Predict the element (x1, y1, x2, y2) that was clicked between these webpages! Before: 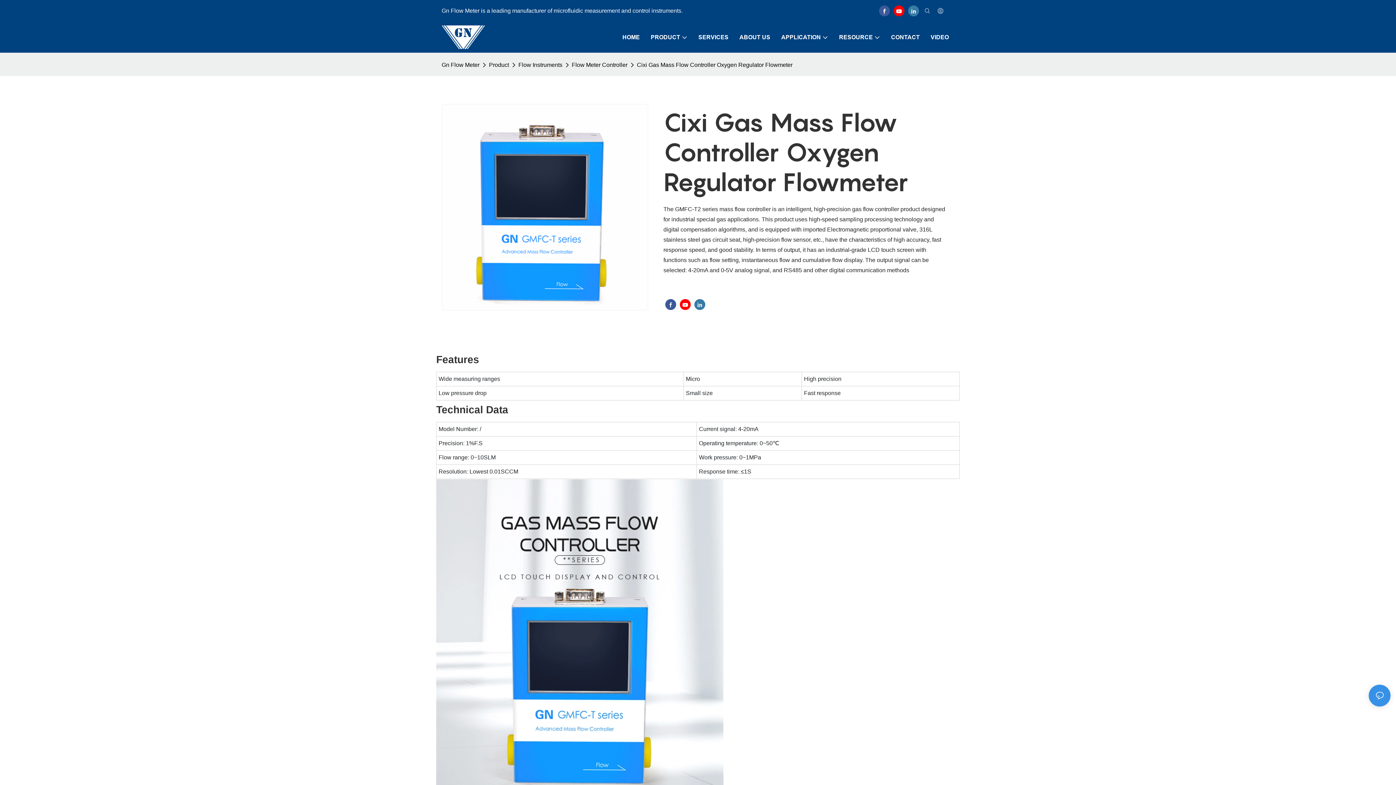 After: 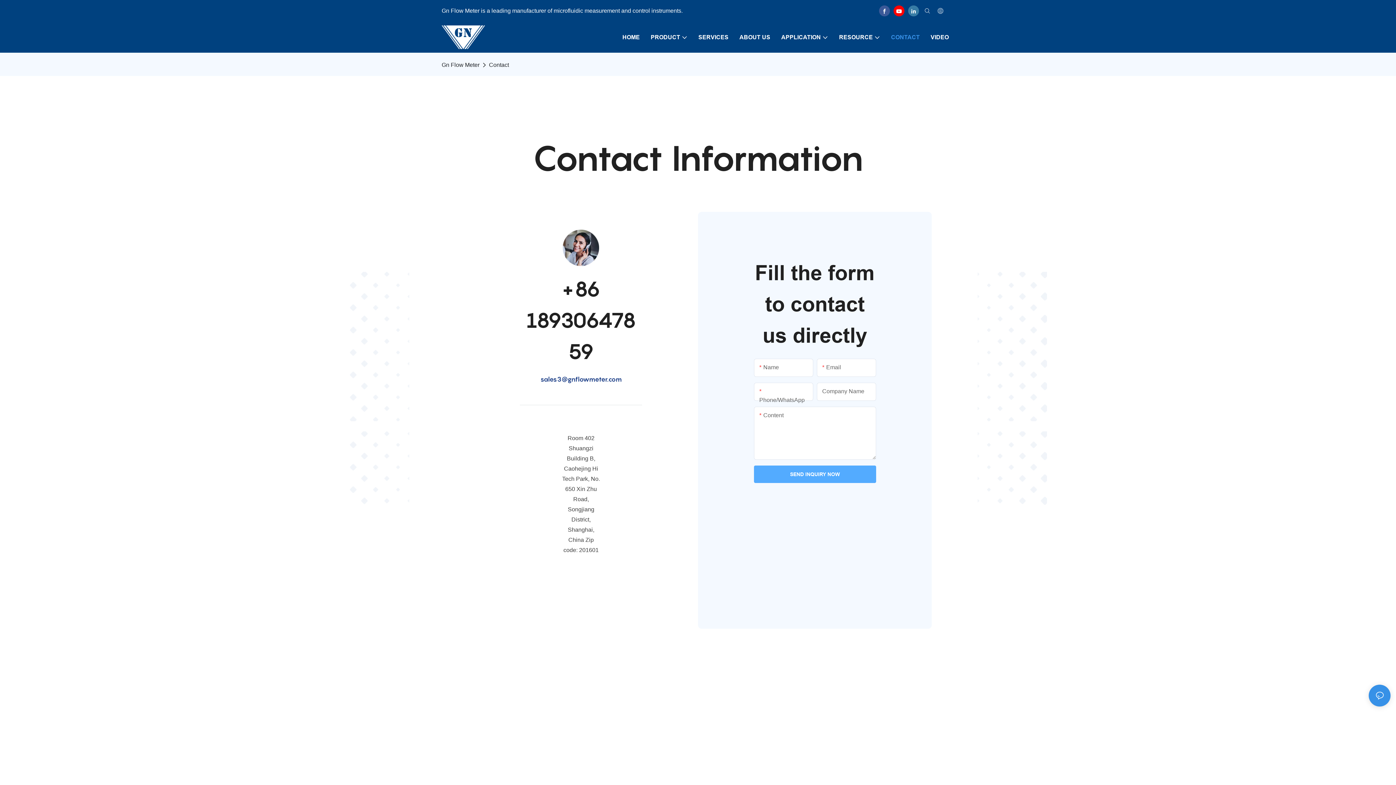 Action: bbox: (891, 32, 920, 41) label: CONTACT